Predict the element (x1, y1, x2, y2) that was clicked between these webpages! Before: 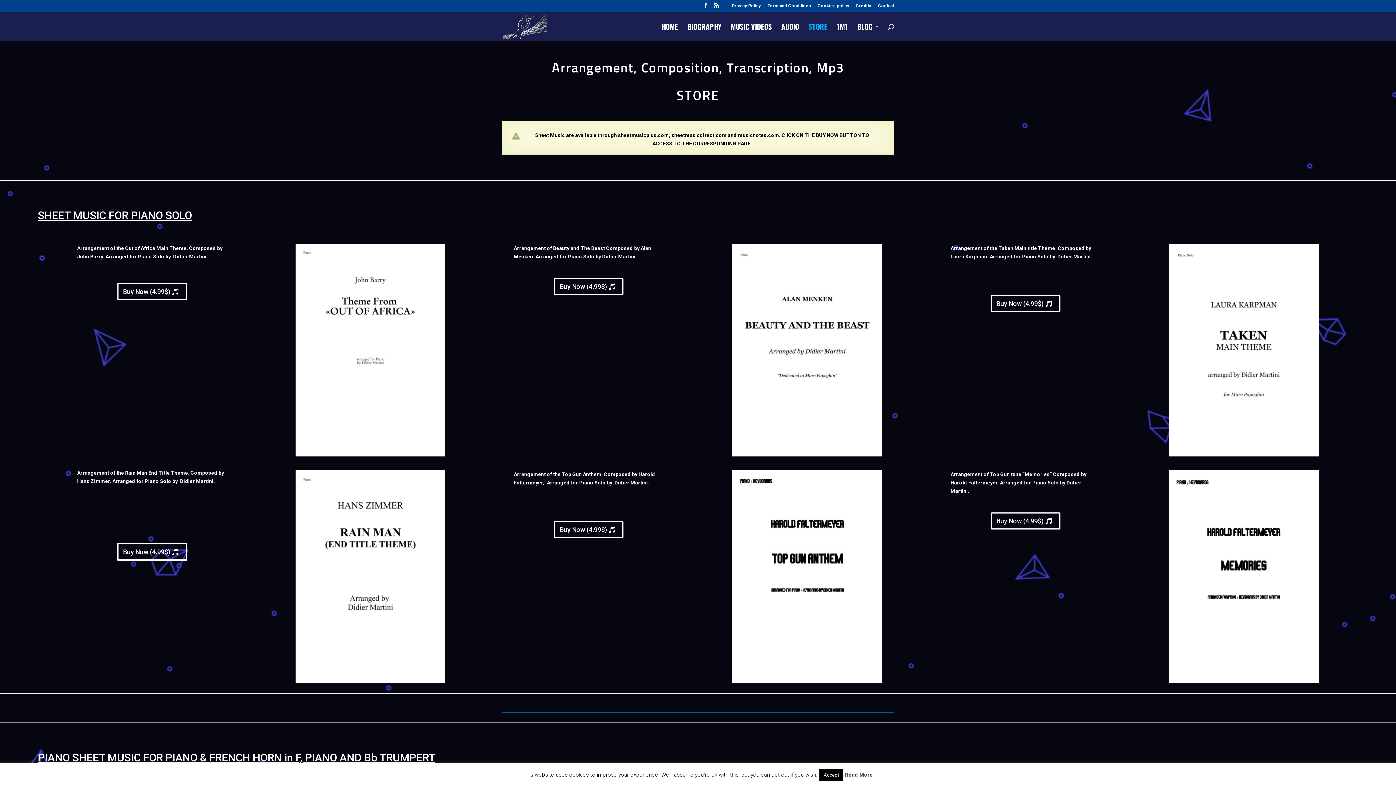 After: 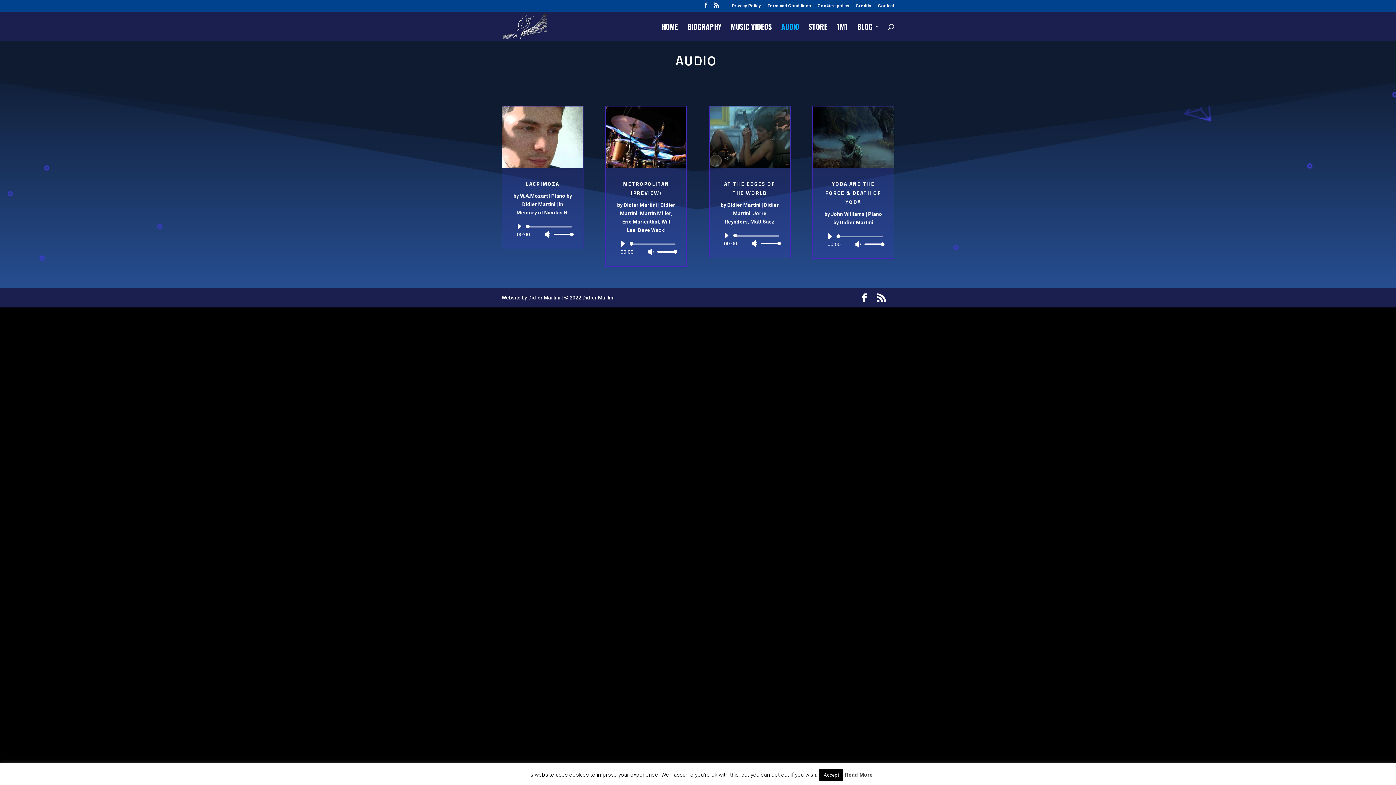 Action: label: AUDIO bbox: (781, 23, 799, 40)